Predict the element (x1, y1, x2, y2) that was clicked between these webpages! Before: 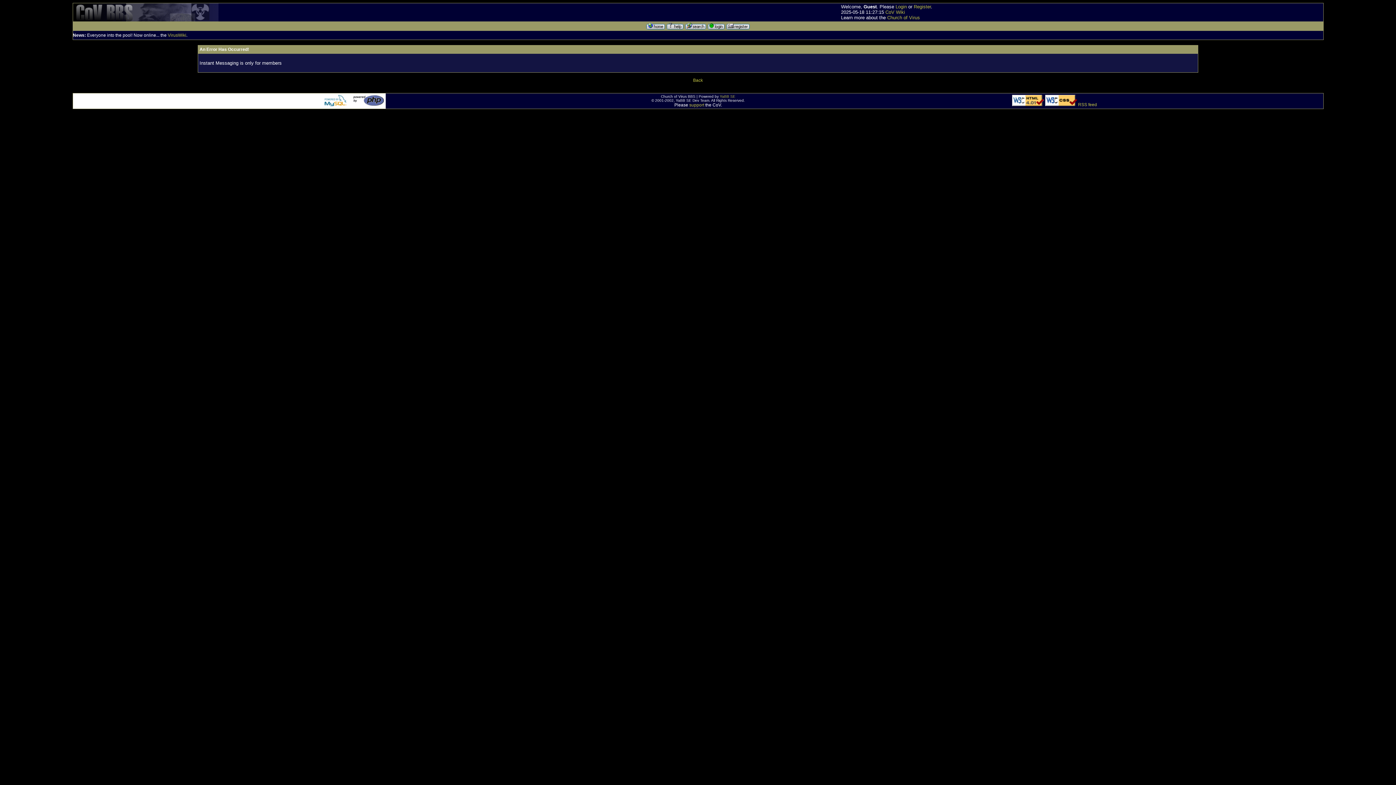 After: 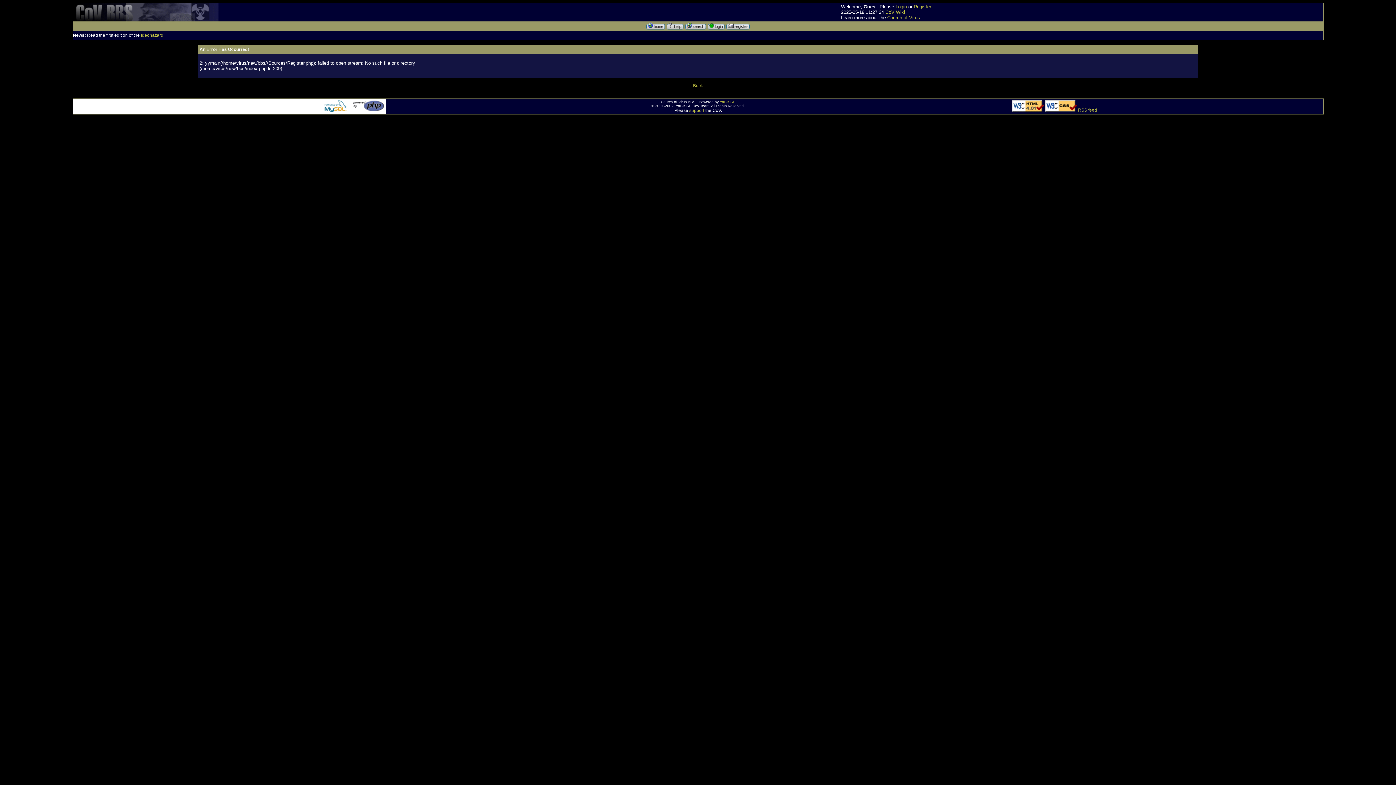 Action: label: Register bbox: (914, 4, 931, 9)